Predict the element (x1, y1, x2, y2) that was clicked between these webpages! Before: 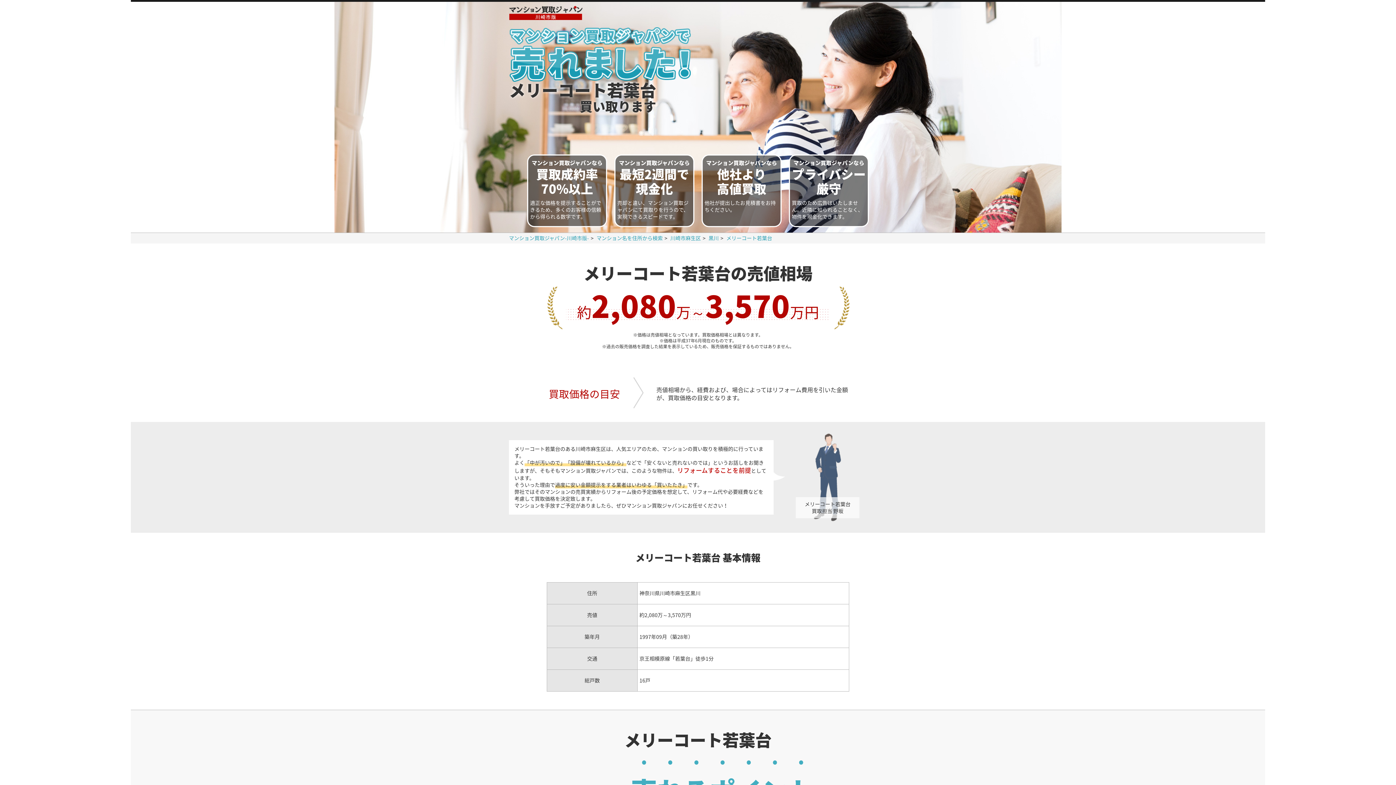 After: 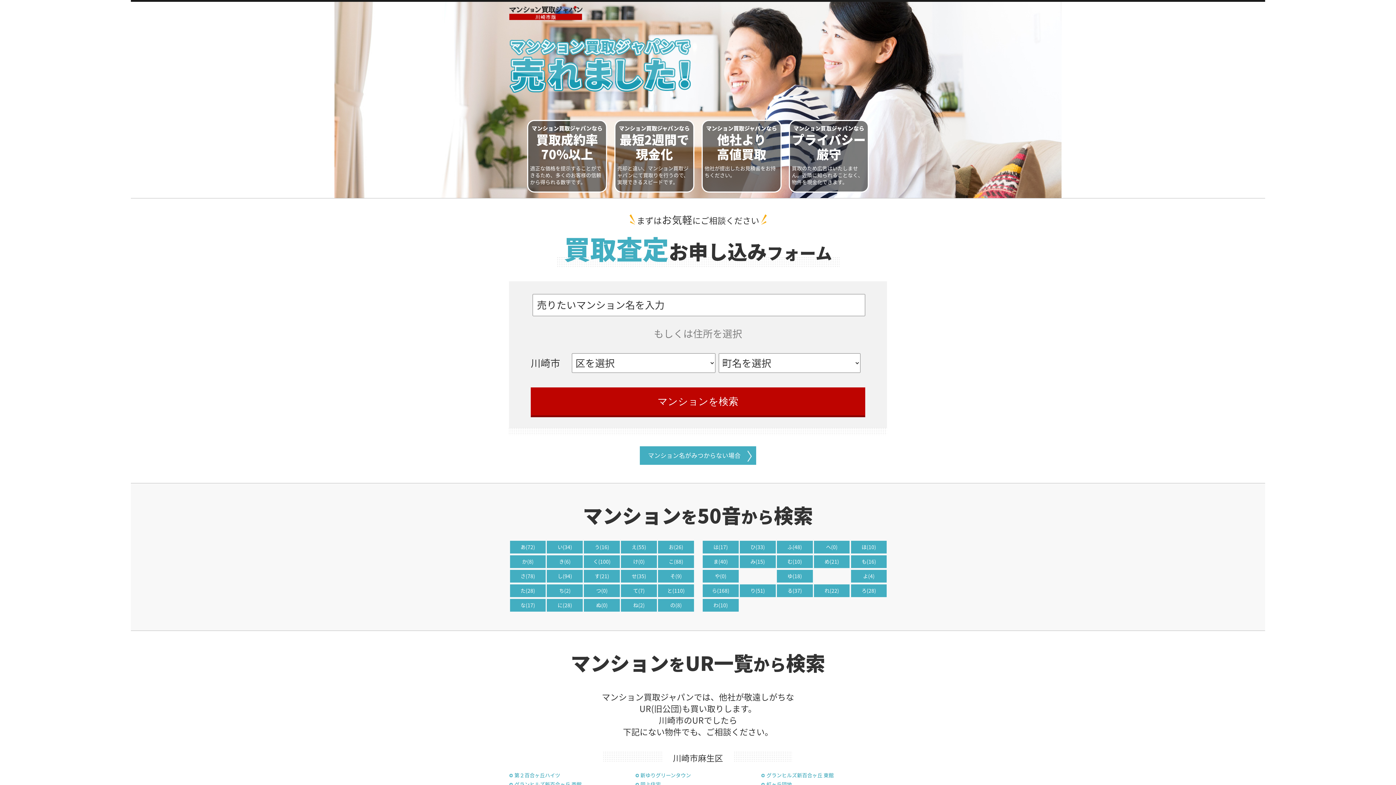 Action: label: マンション買取ジャパン-川崎市版- bbox: (509, 234, 589, 241)